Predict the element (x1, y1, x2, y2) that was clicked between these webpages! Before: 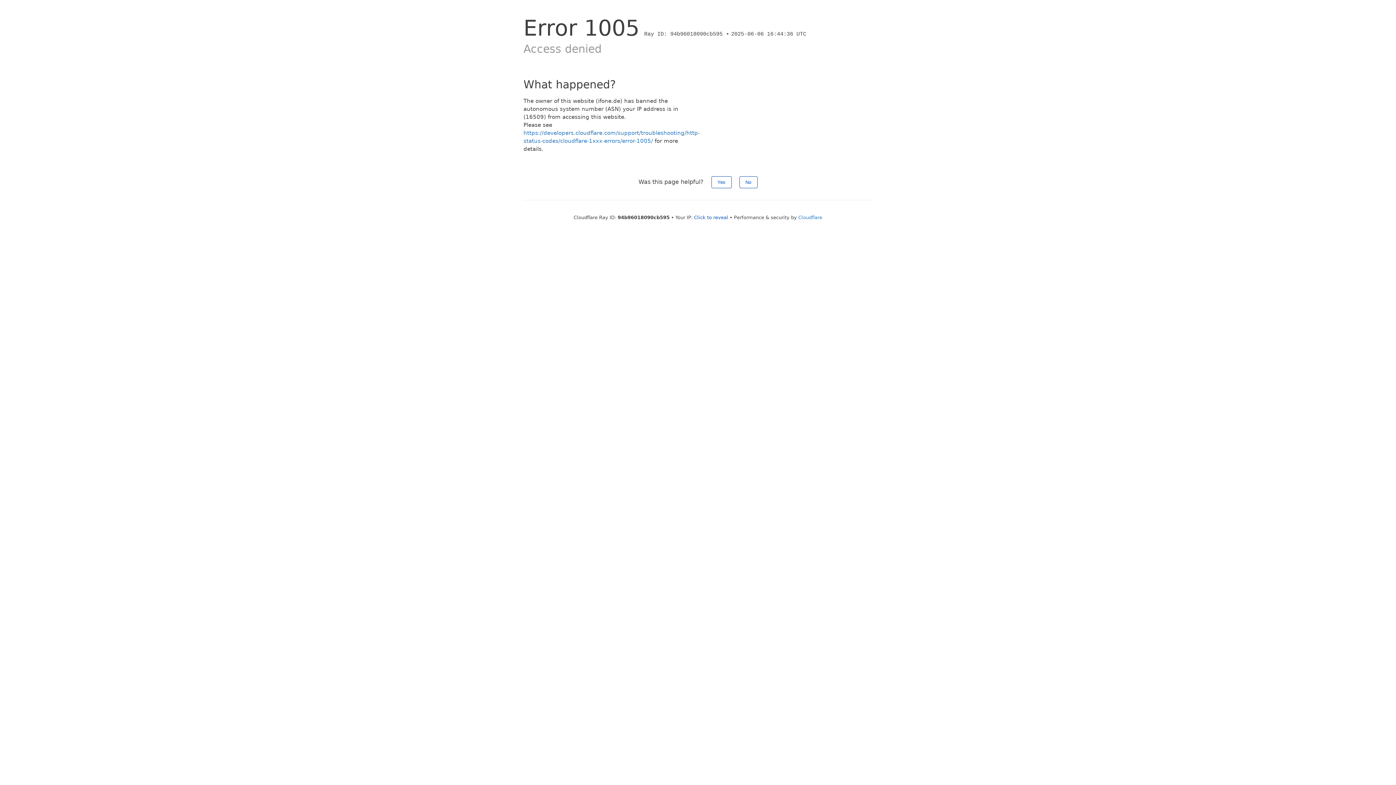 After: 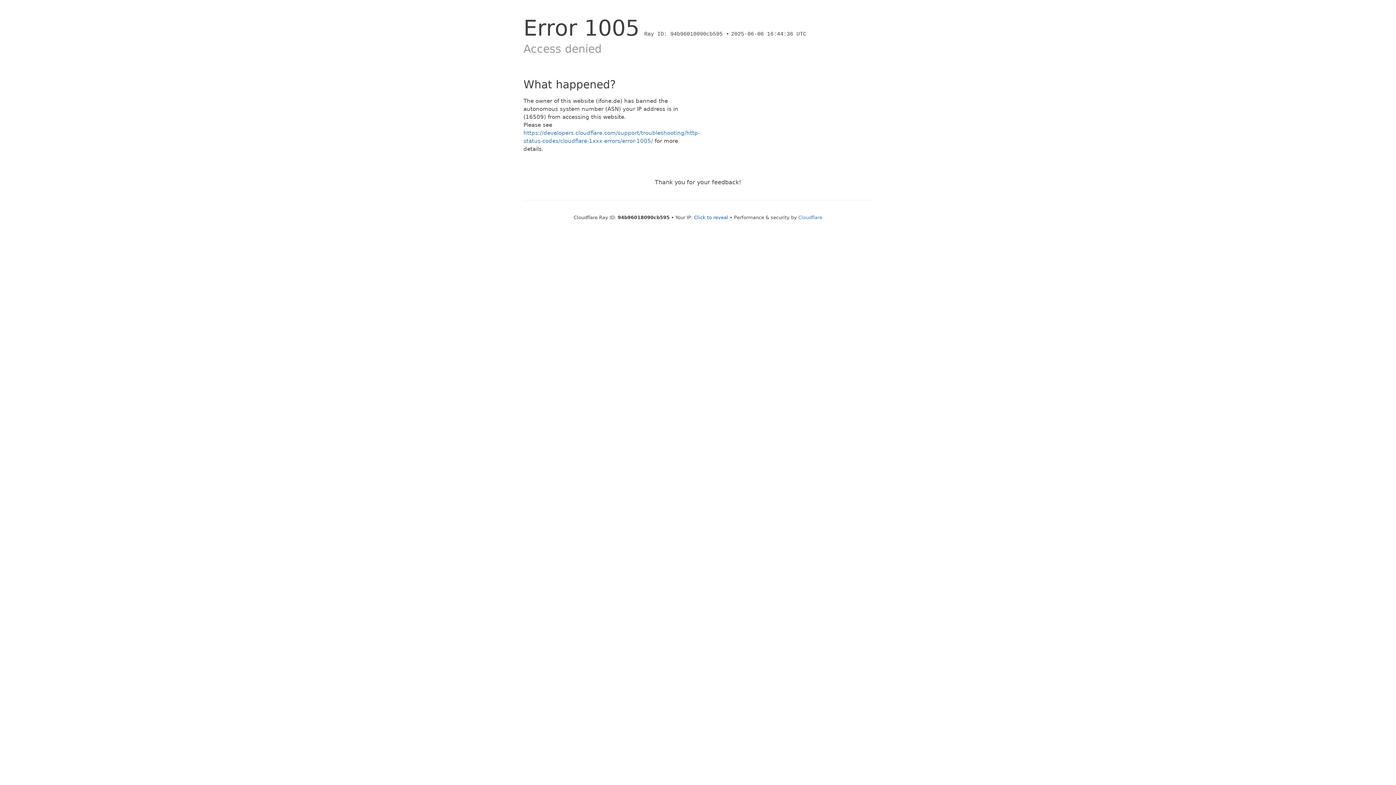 Action: label: No bbox: (739, 176, 757, 188)